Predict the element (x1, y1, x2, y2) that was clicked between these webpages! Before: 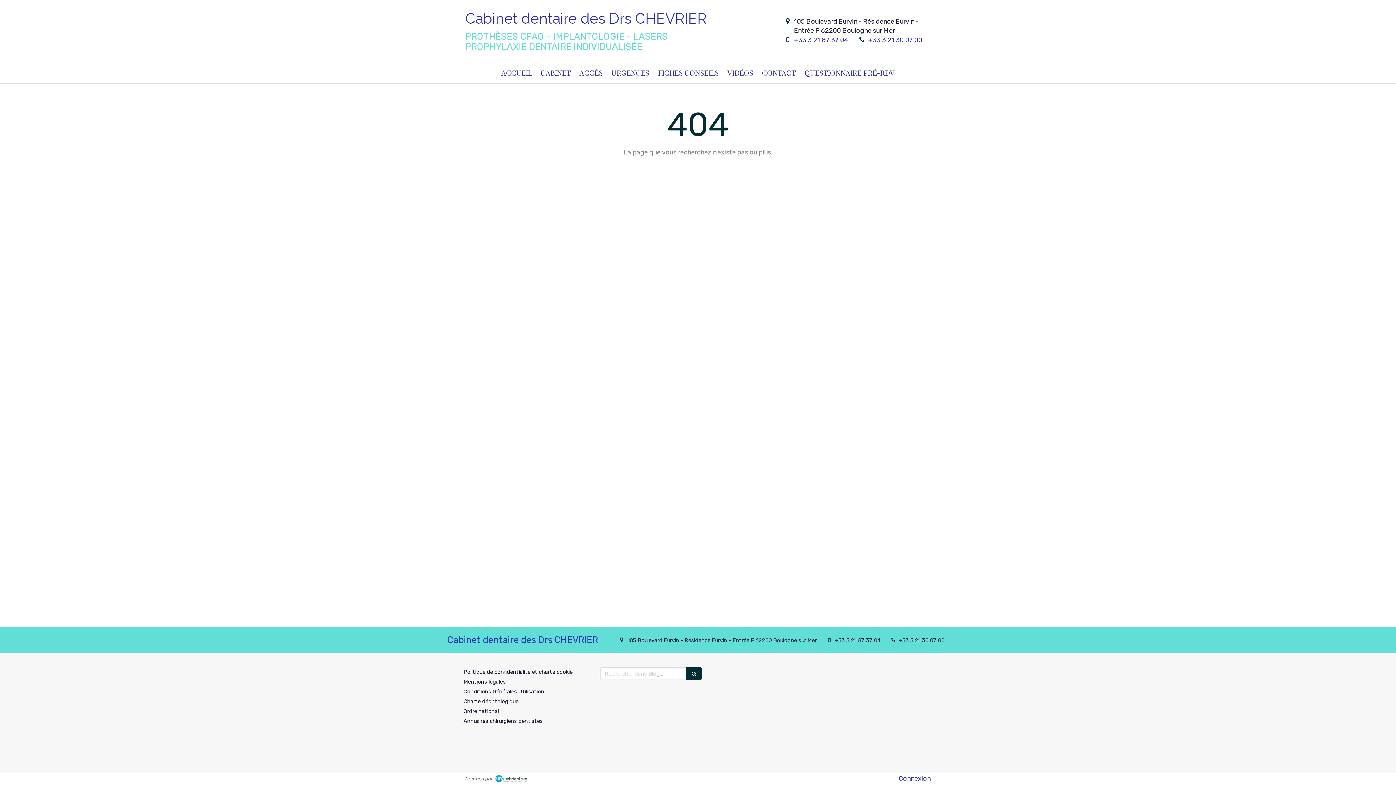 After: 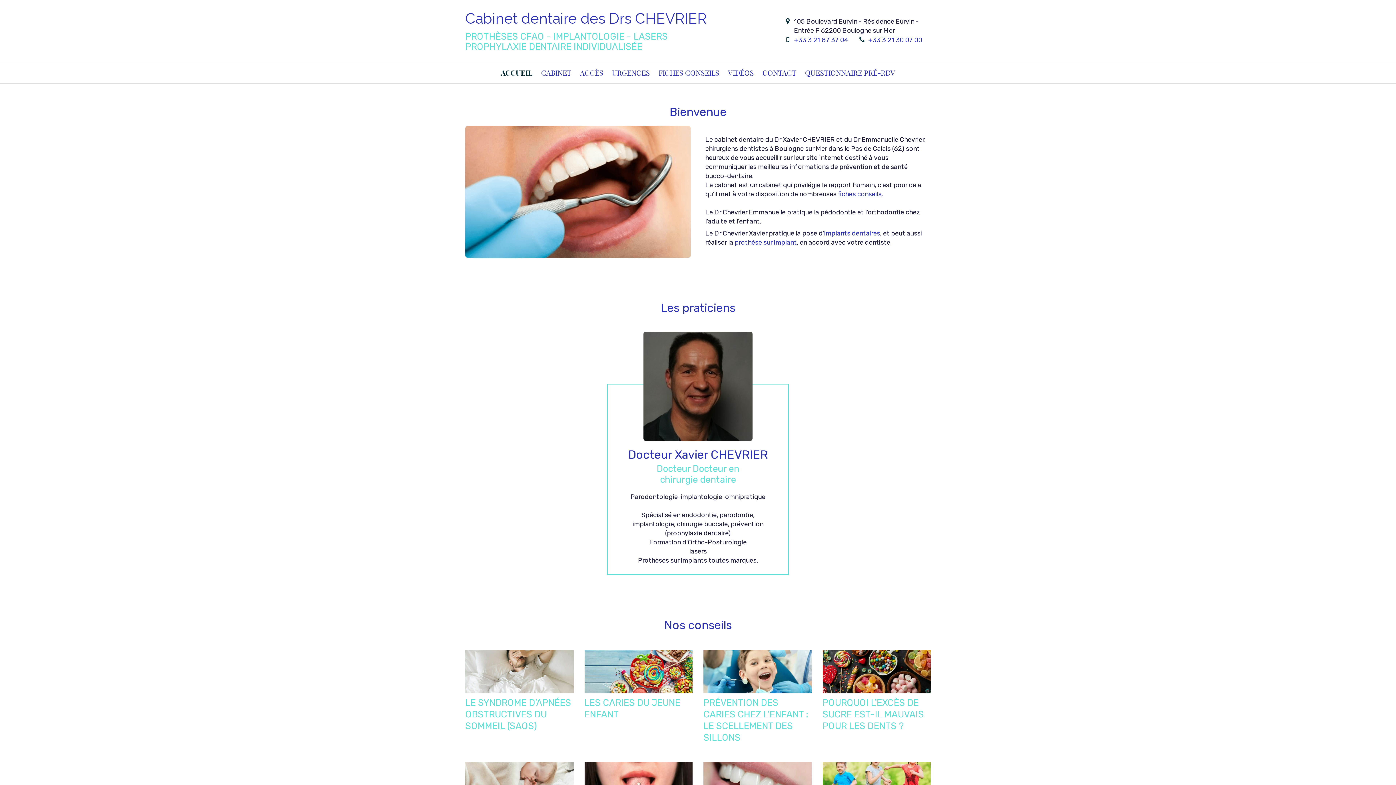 Action: label: ACCUEIL bbox: (497, 62, 535, 83)